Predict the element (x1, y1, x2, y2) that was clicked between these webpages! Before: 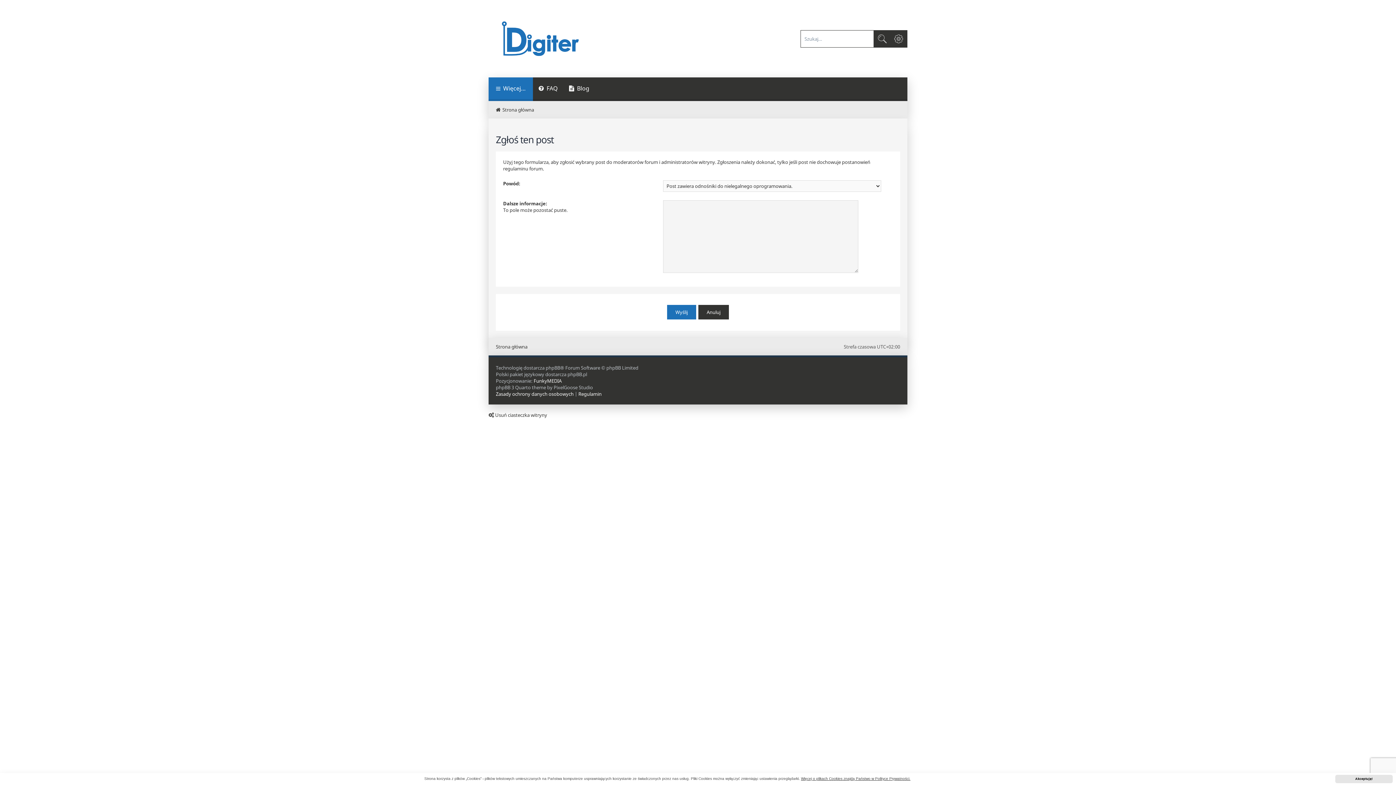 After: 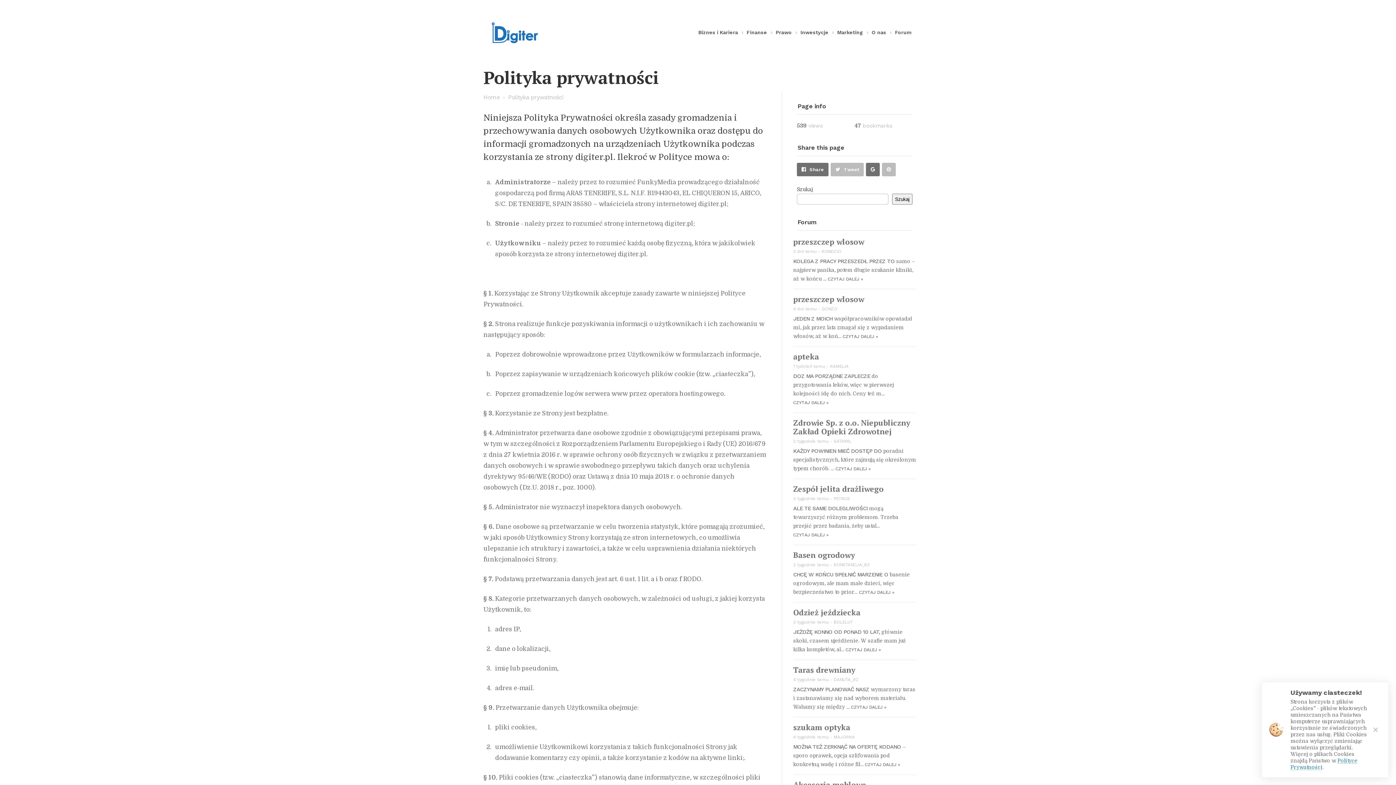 Action: bbox: (496, 390, 573, 397) label: Zasady ochrony danych osobowych